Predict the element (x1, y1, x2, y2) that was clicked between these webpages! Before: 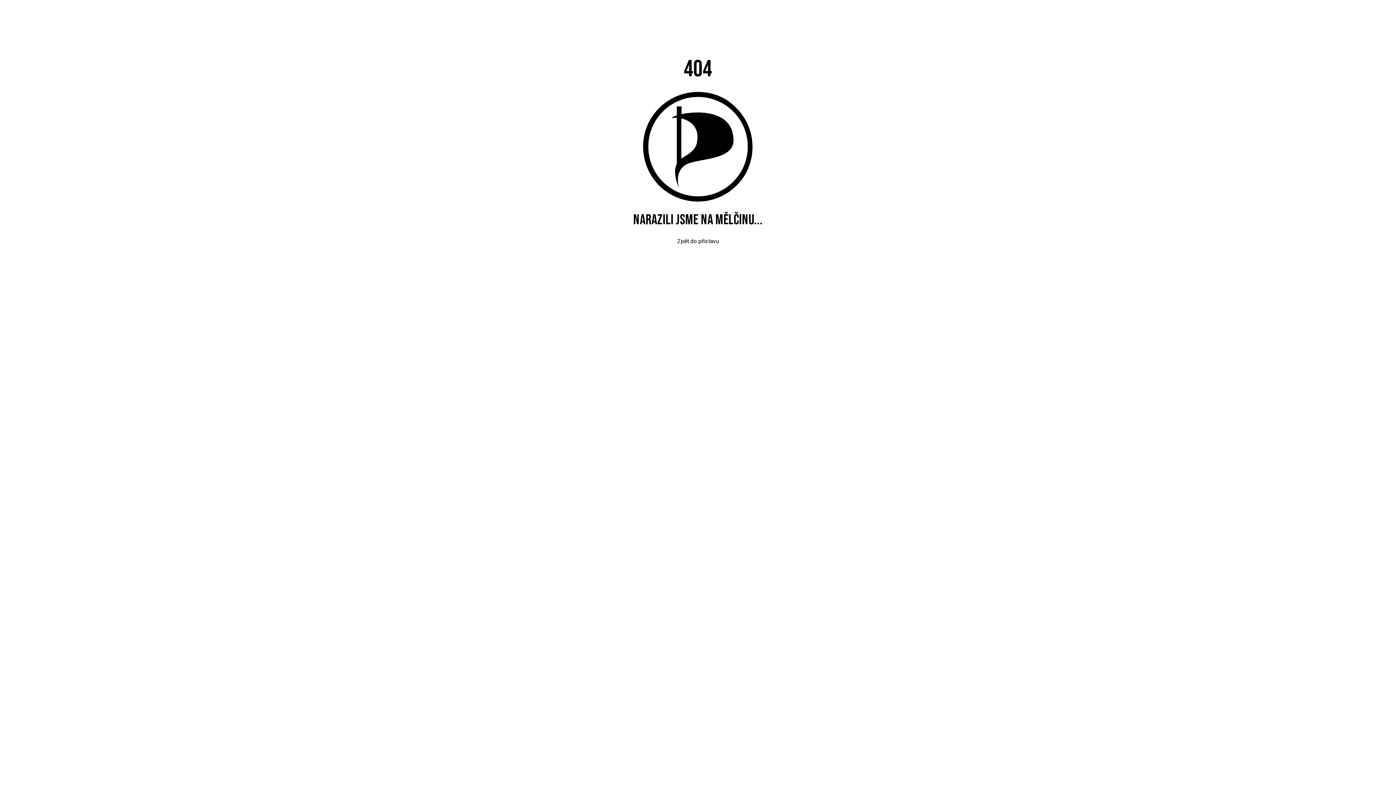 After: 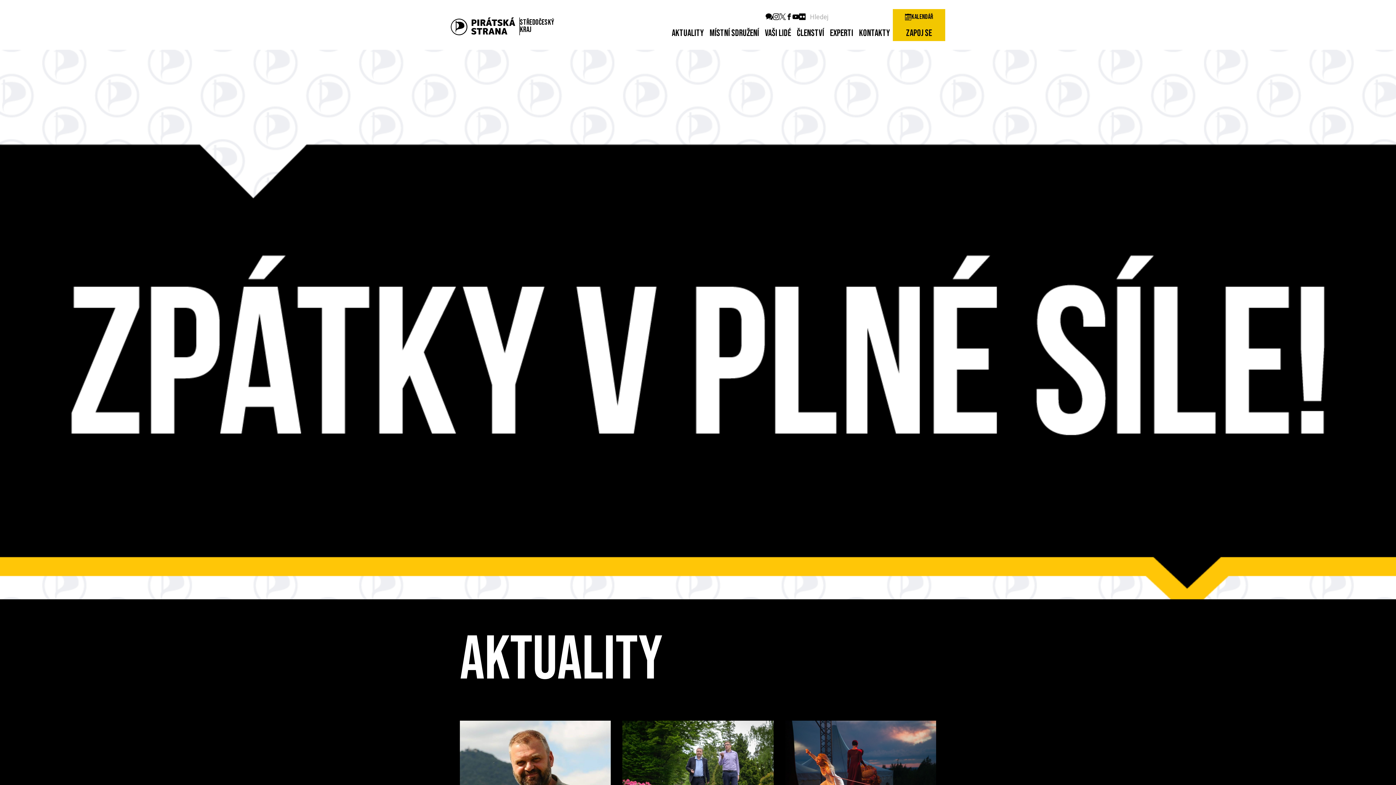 Action: label: Zpět do přístavu bbox: (677, 238, 718, 244)